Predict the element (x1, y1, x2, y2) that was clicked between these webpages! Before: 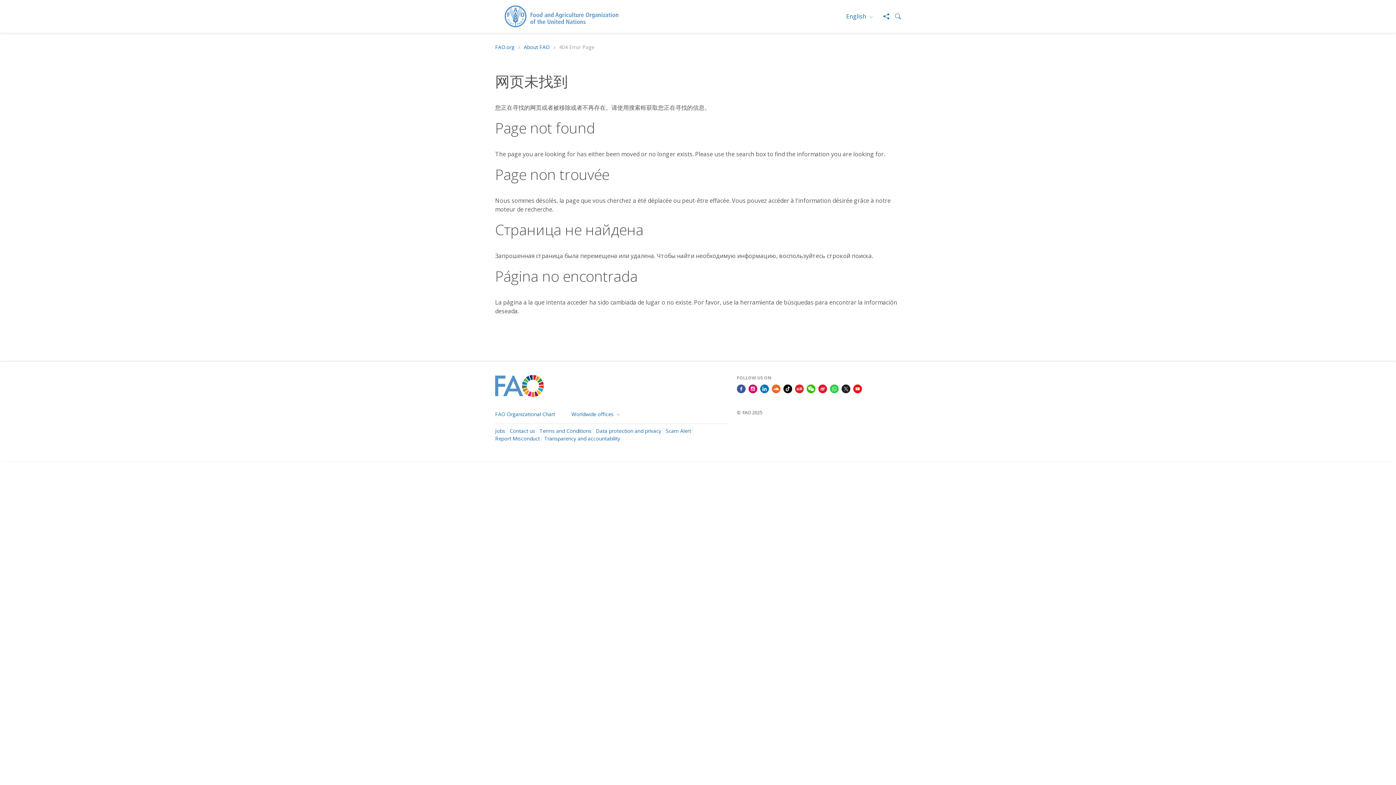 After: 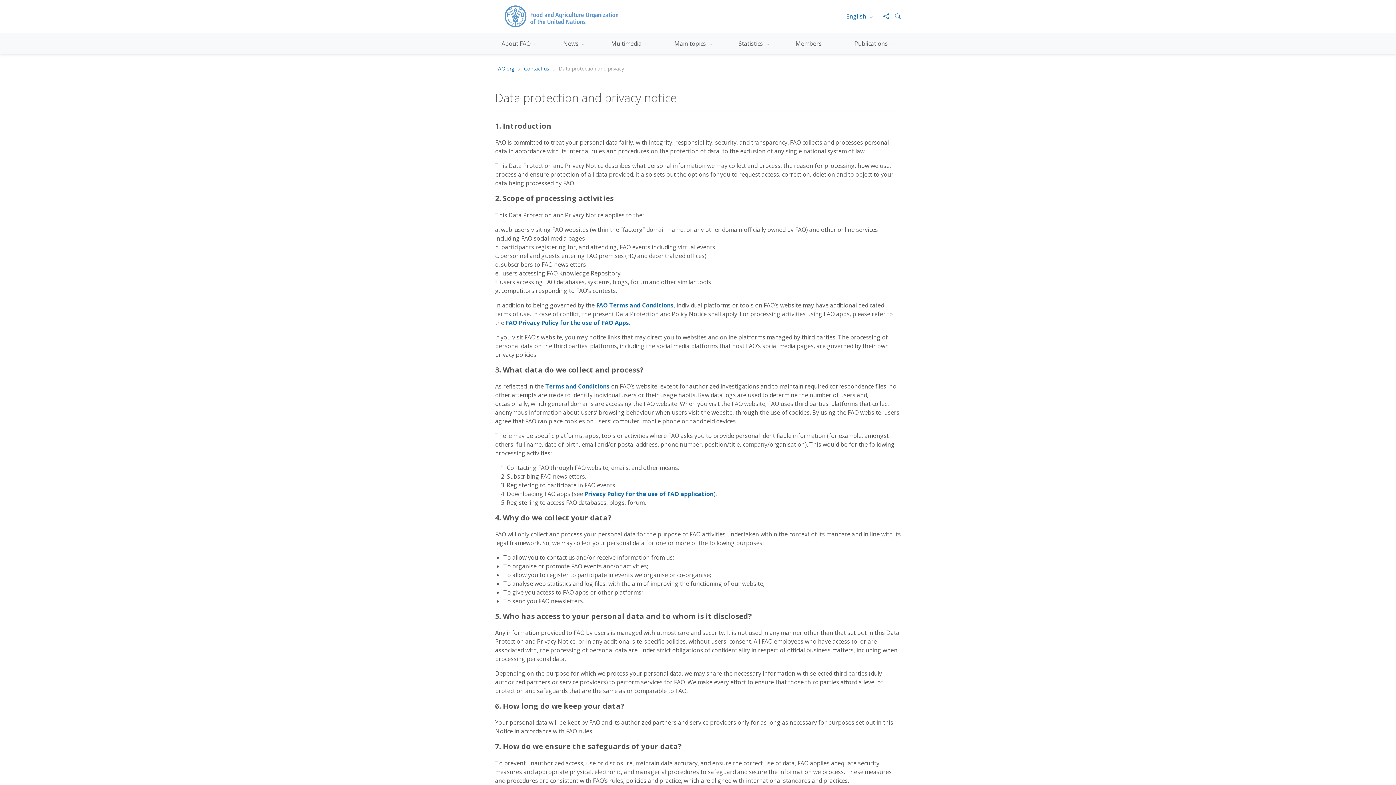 Action: bbox: (596, 427, 661, 434) label: Data protection and privacy